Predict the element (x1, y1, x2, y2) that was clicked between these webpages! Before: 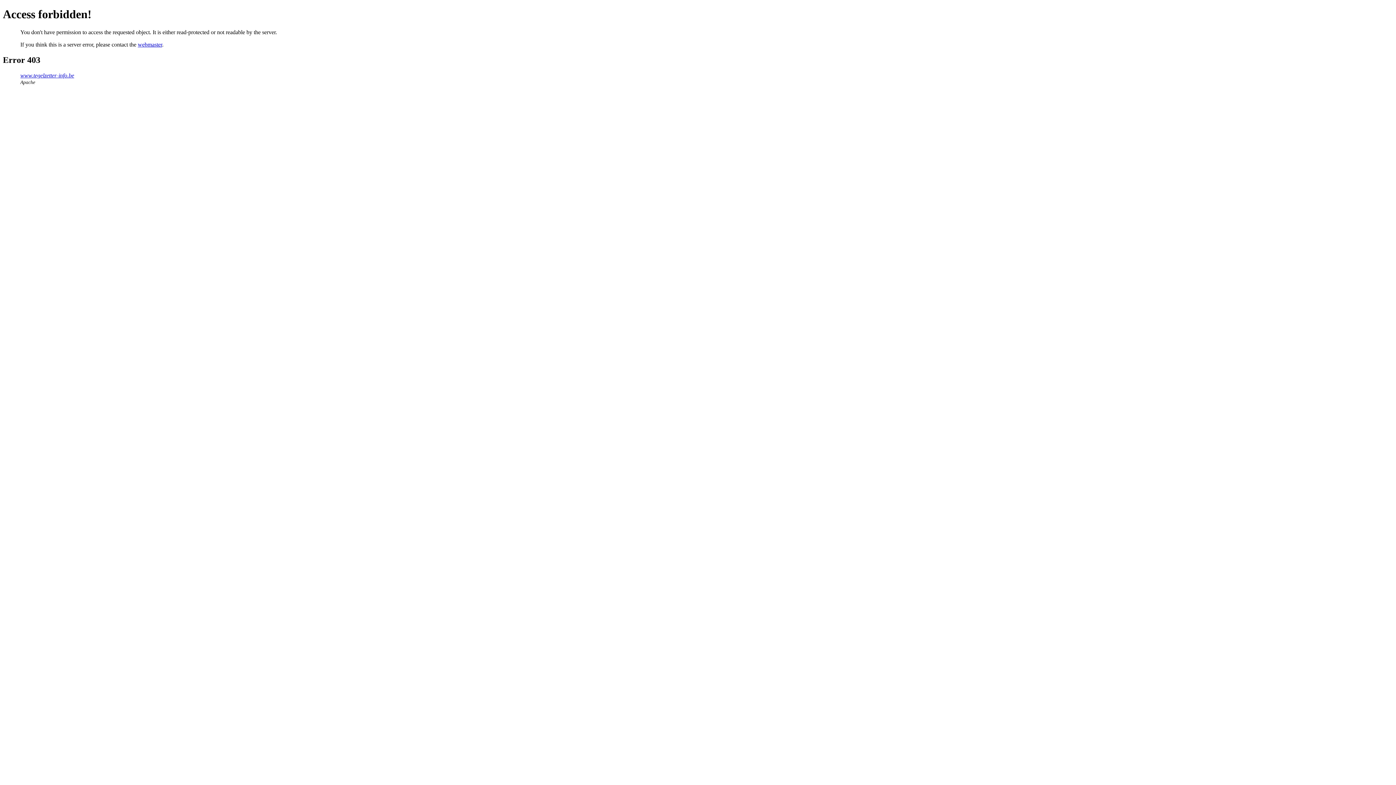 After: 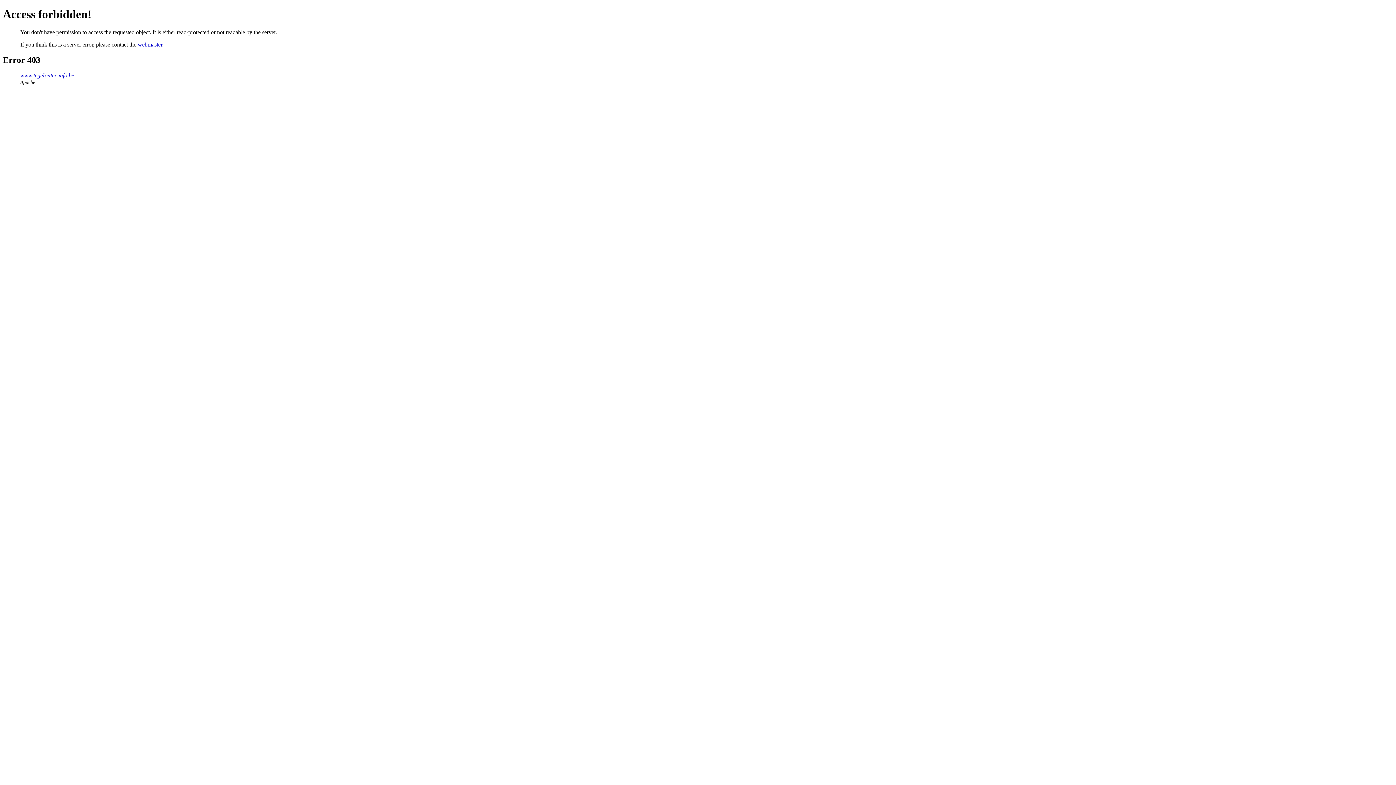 Action: bbox: (137, 41, 162, 47) label: webmaster